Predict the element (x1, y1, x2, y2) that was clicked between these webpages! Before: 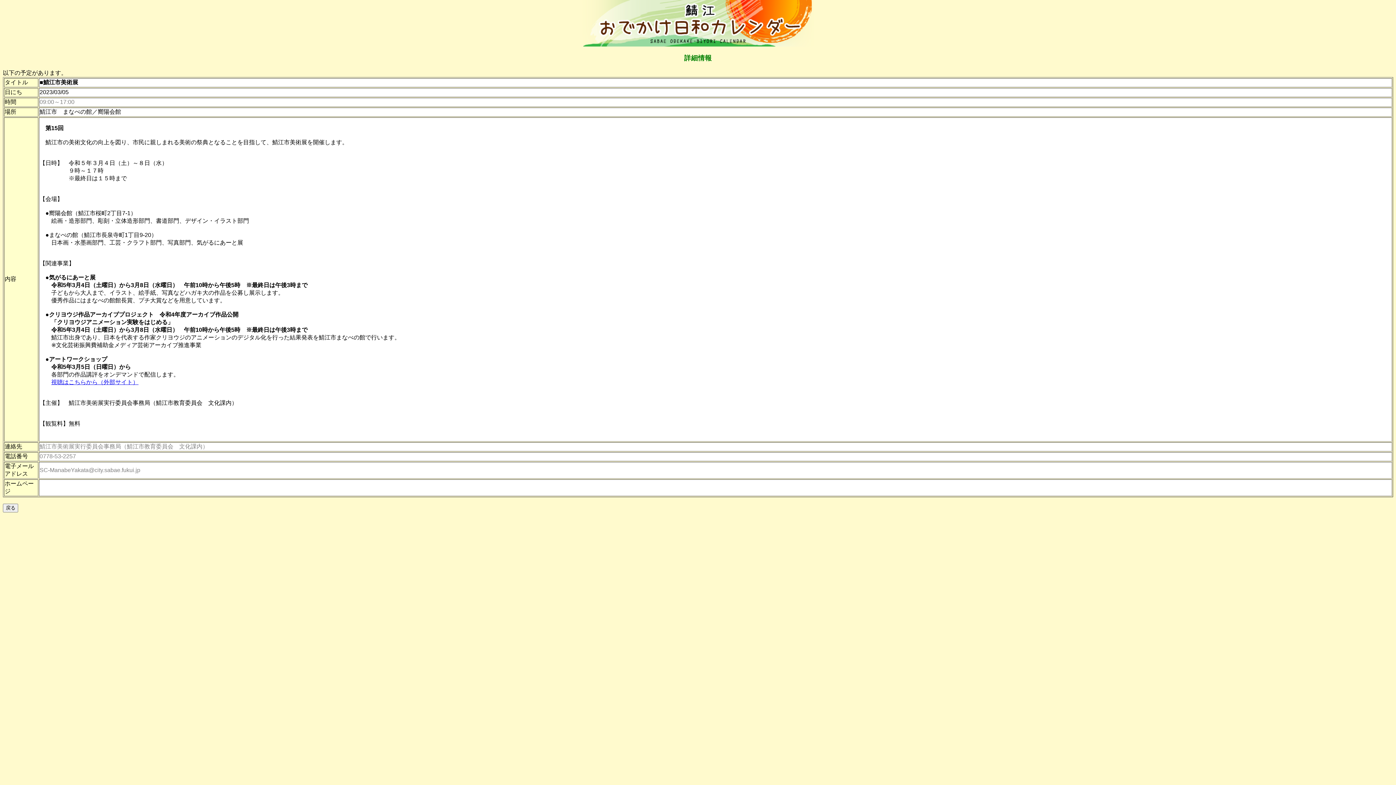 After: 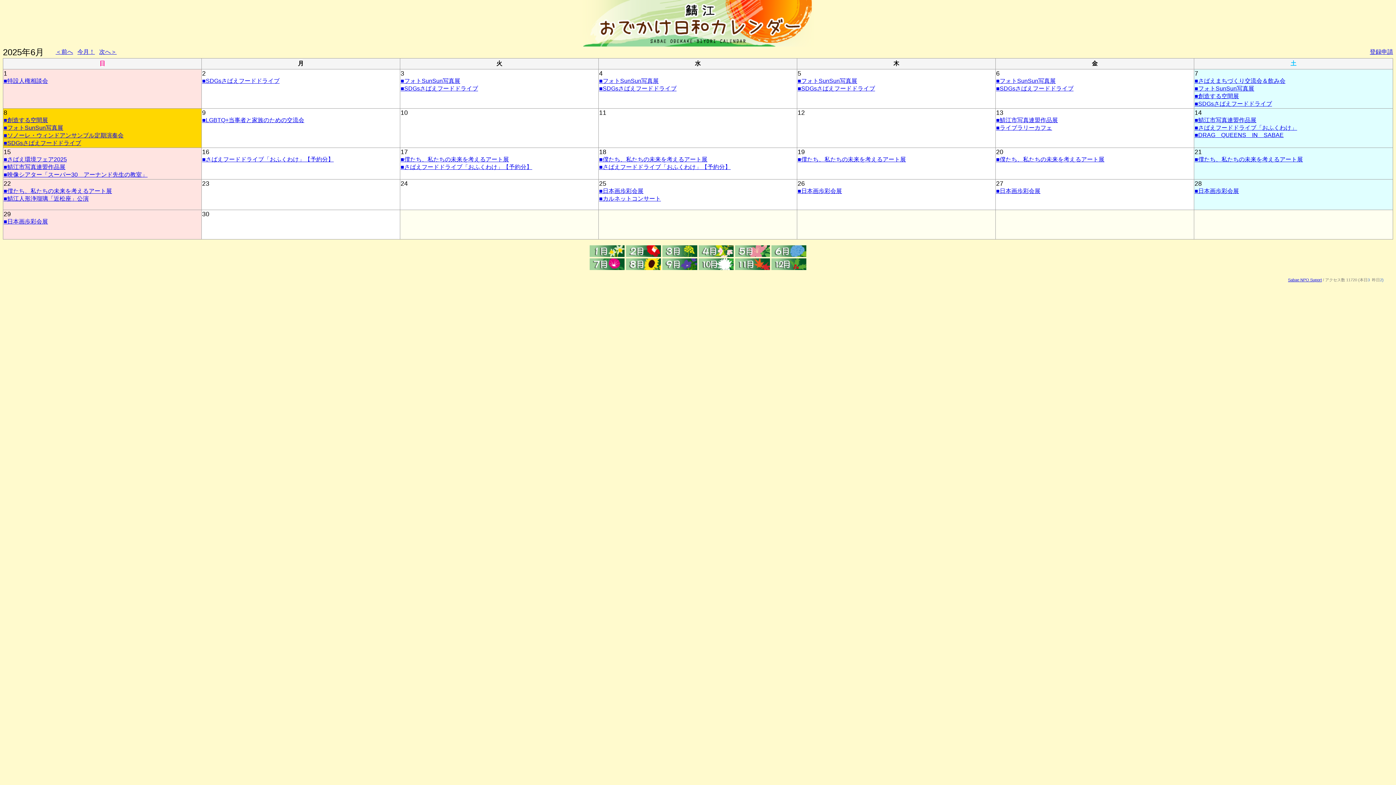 Action: bbox: (581, 41, 814, 47)